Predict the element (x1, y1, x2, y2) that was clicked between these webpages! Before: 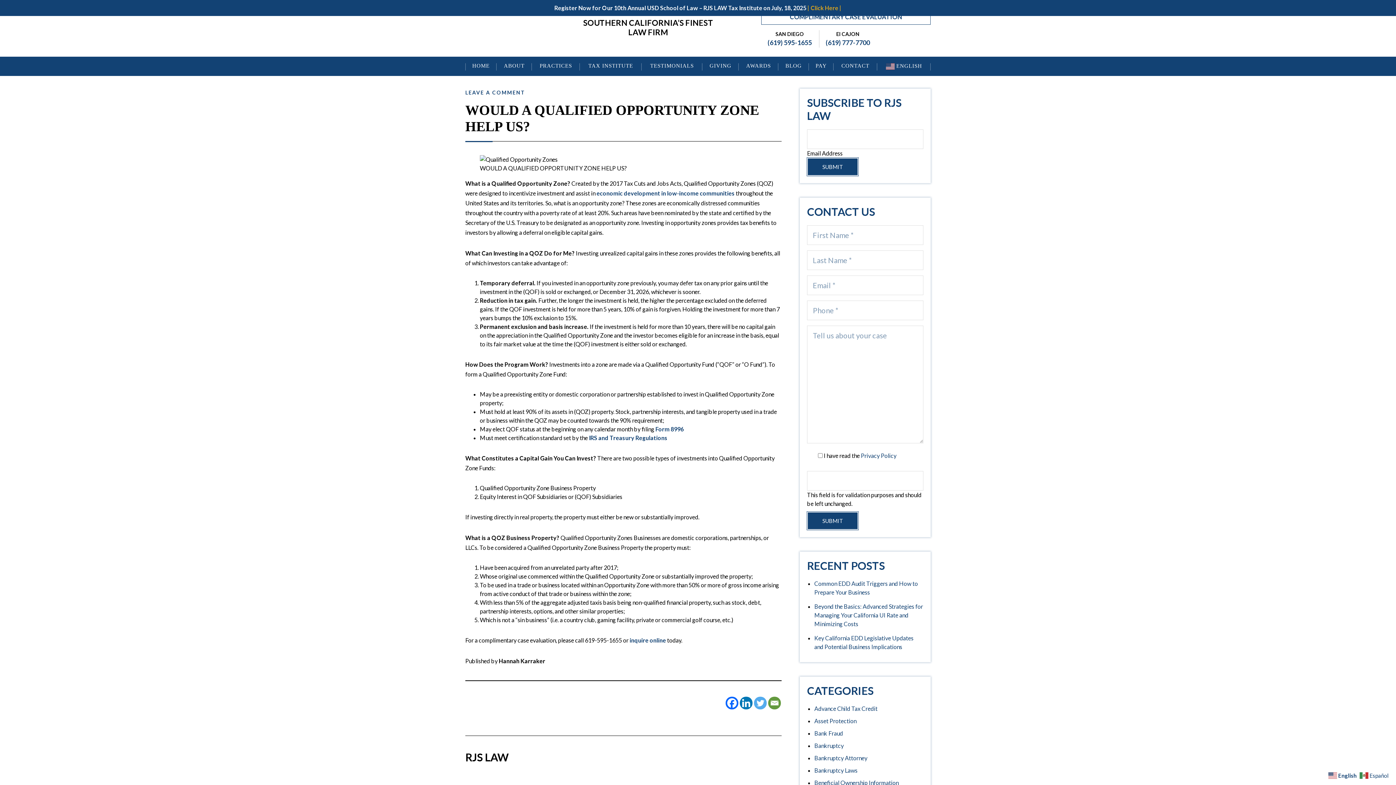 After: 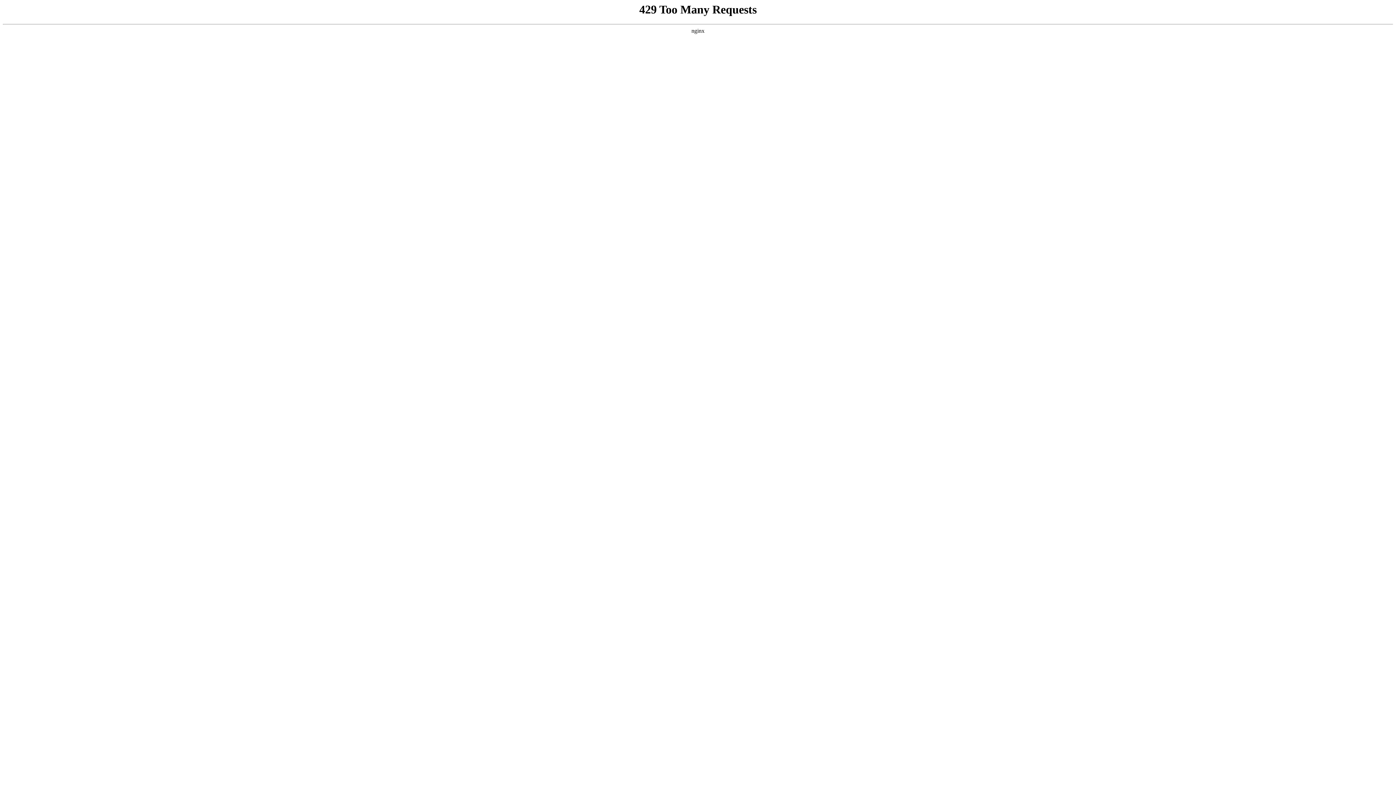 Action: label: Advance Child Tax Credit bbox: (814, 705, 877, 712)